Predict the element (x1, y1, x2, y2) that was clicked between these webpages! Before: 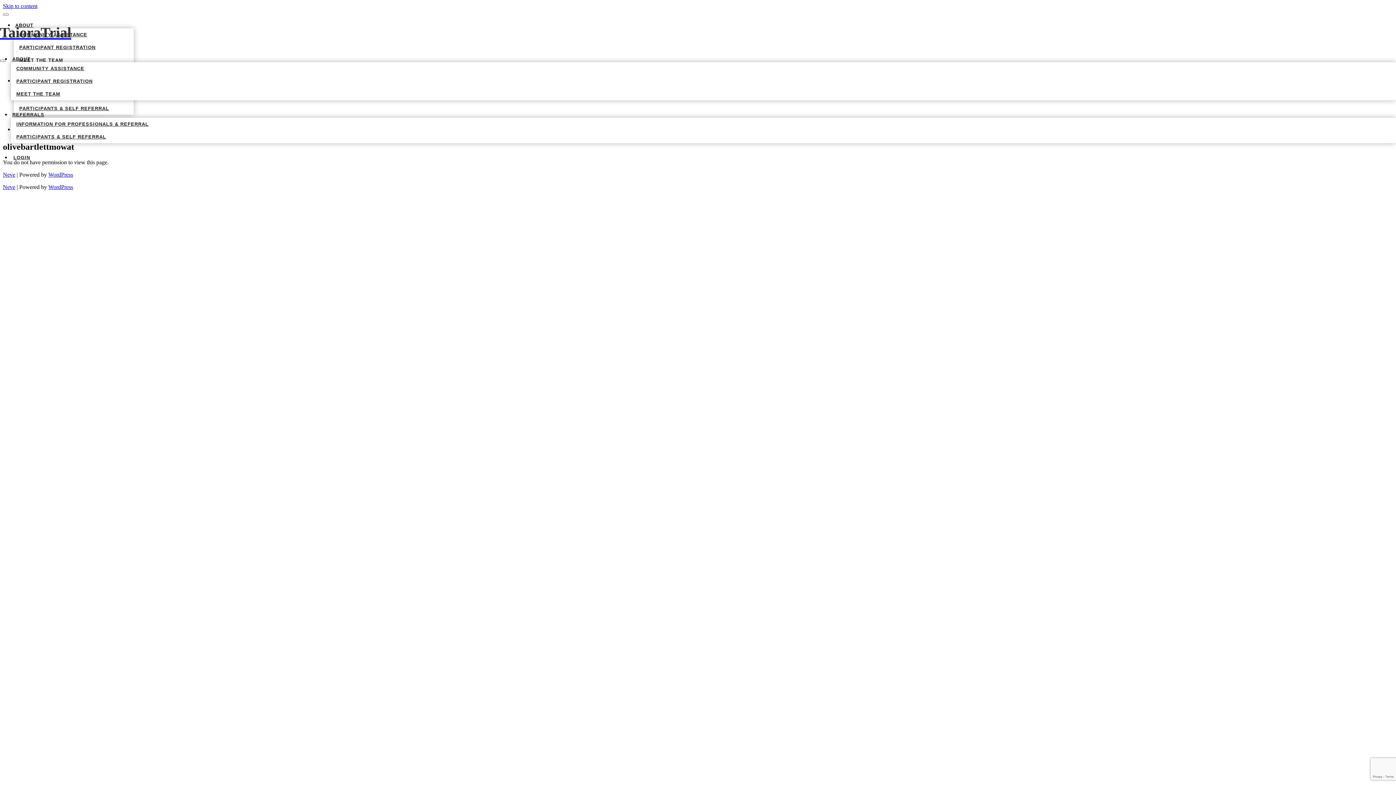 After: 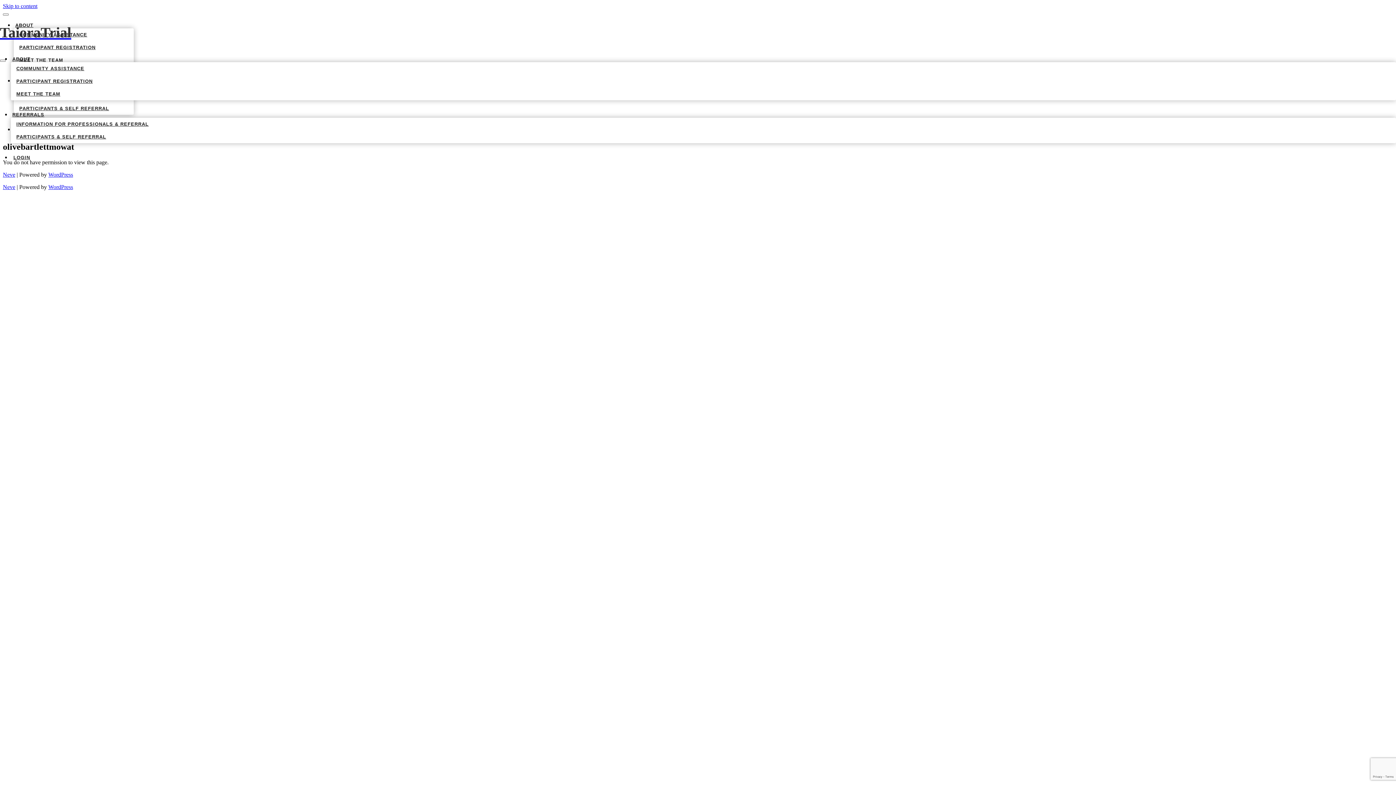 Action: label: Skip to content bbox: (2, 2, 37, 9)